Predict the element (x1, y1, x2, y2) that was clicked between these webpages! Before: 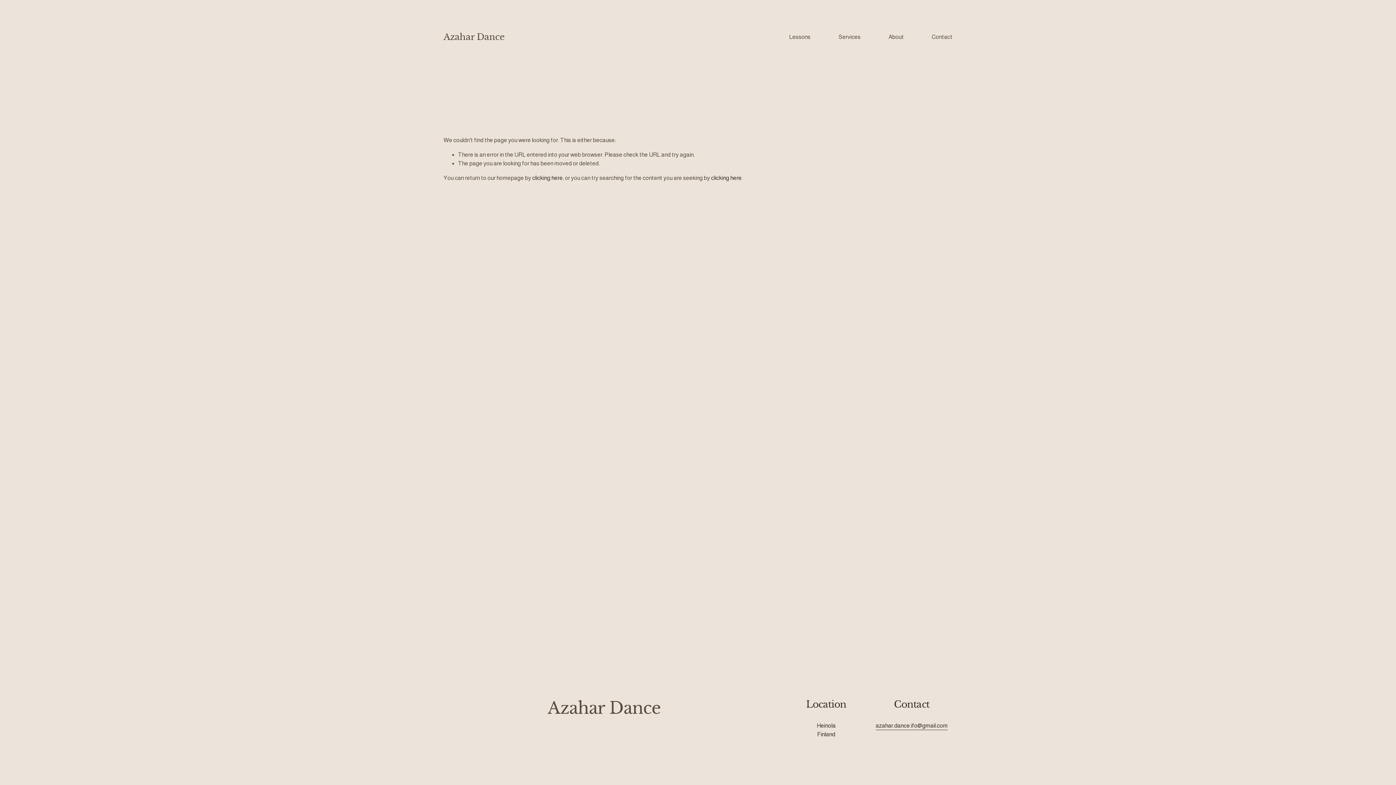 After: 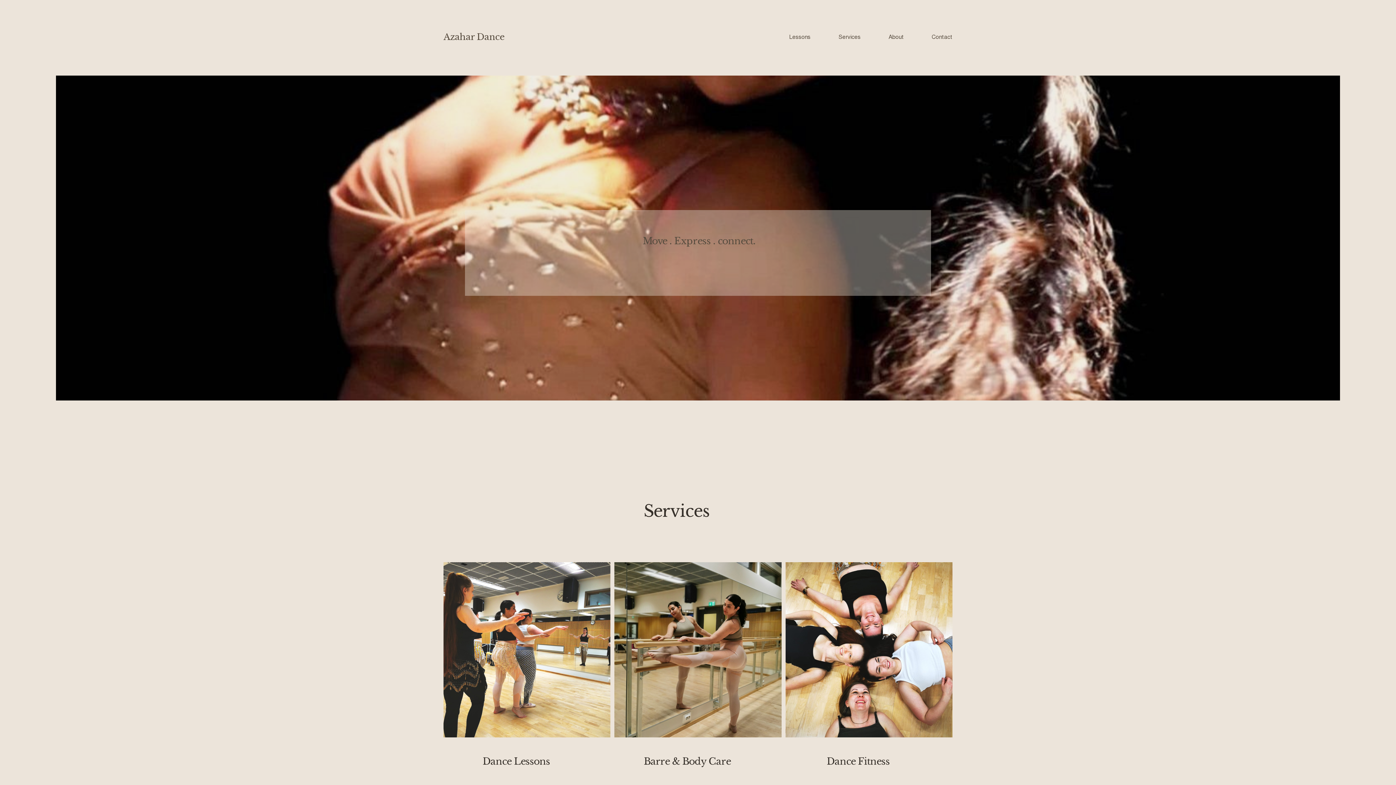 Action: label: clicking here bbox: (532, 174, 562, 181)